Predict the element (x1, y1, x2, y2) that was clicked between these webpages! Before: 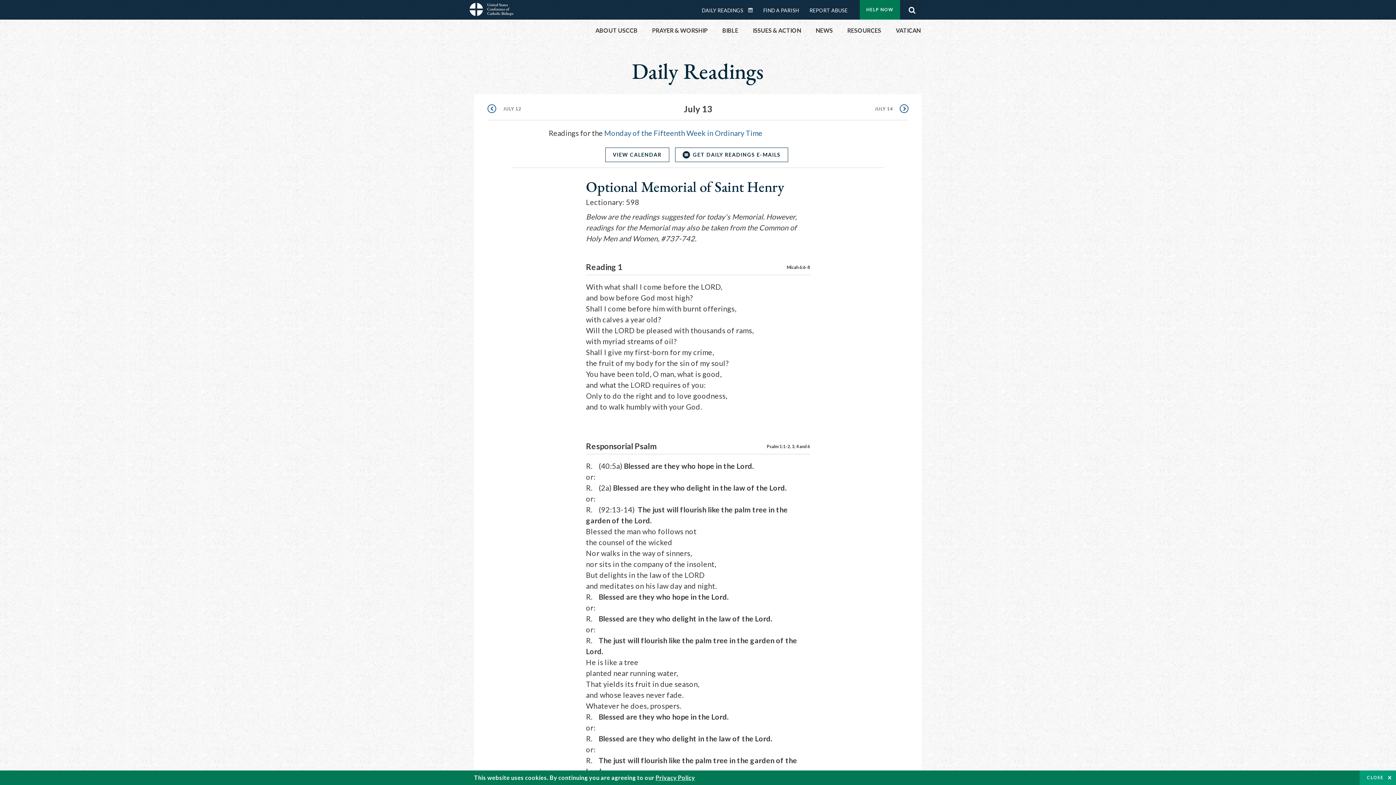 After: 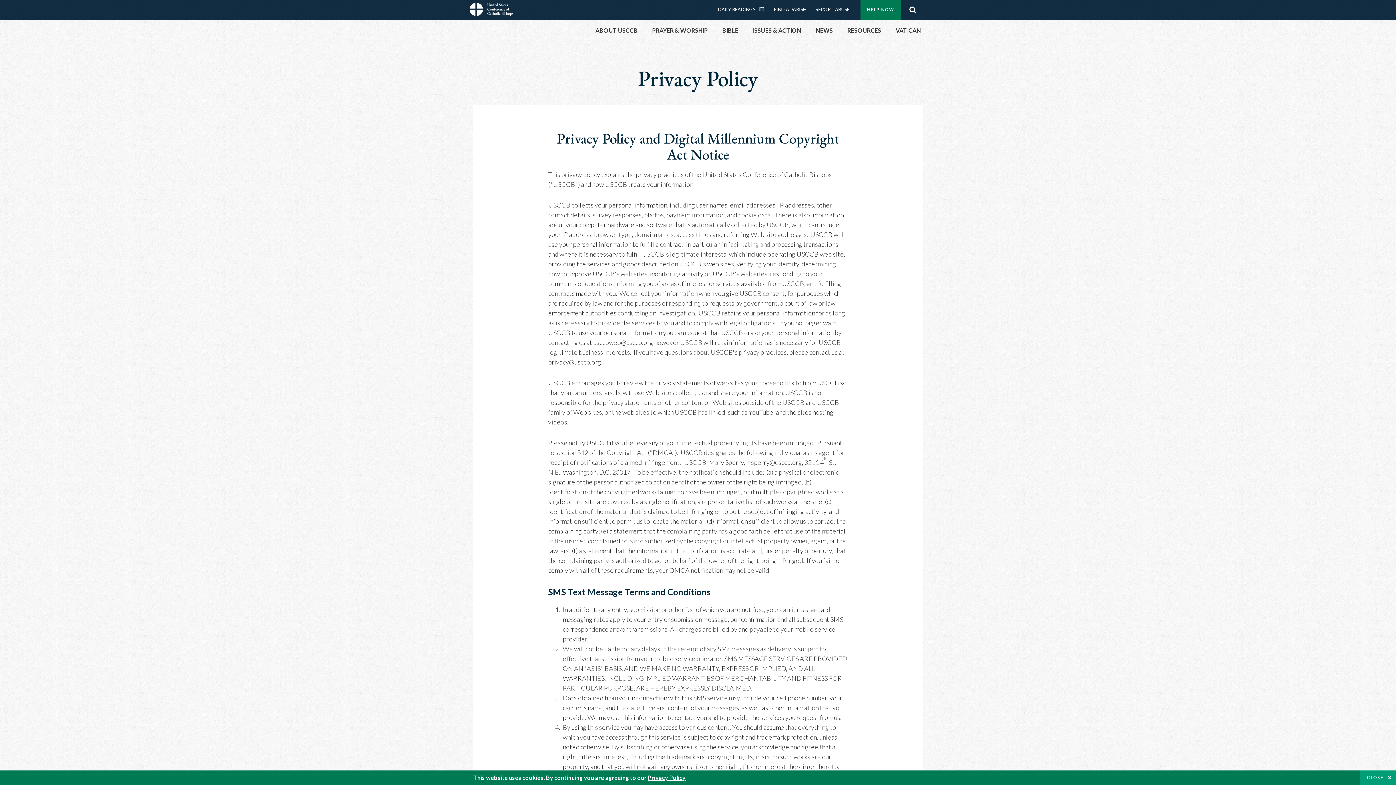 Action: label: Privacy Policy bbox: (655, 774, 695, 781)